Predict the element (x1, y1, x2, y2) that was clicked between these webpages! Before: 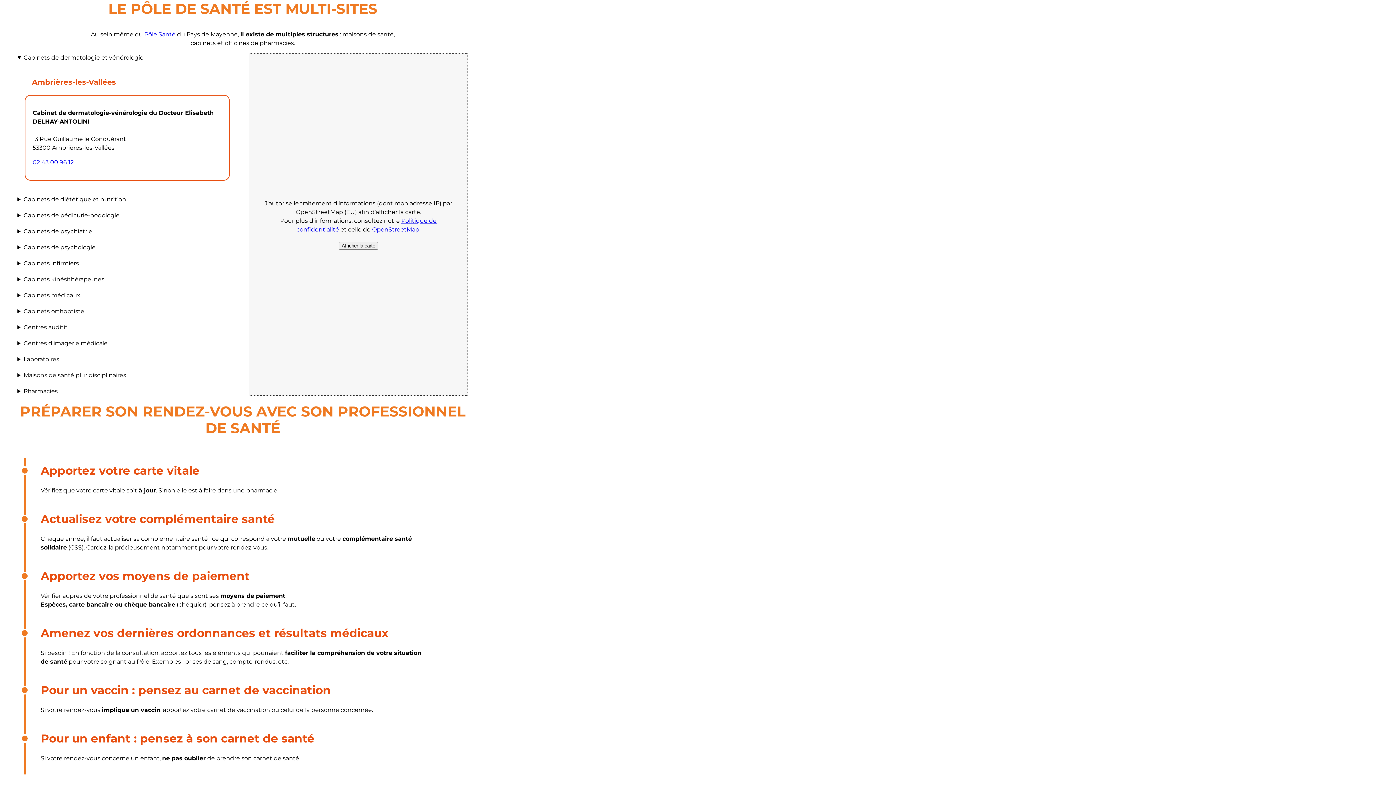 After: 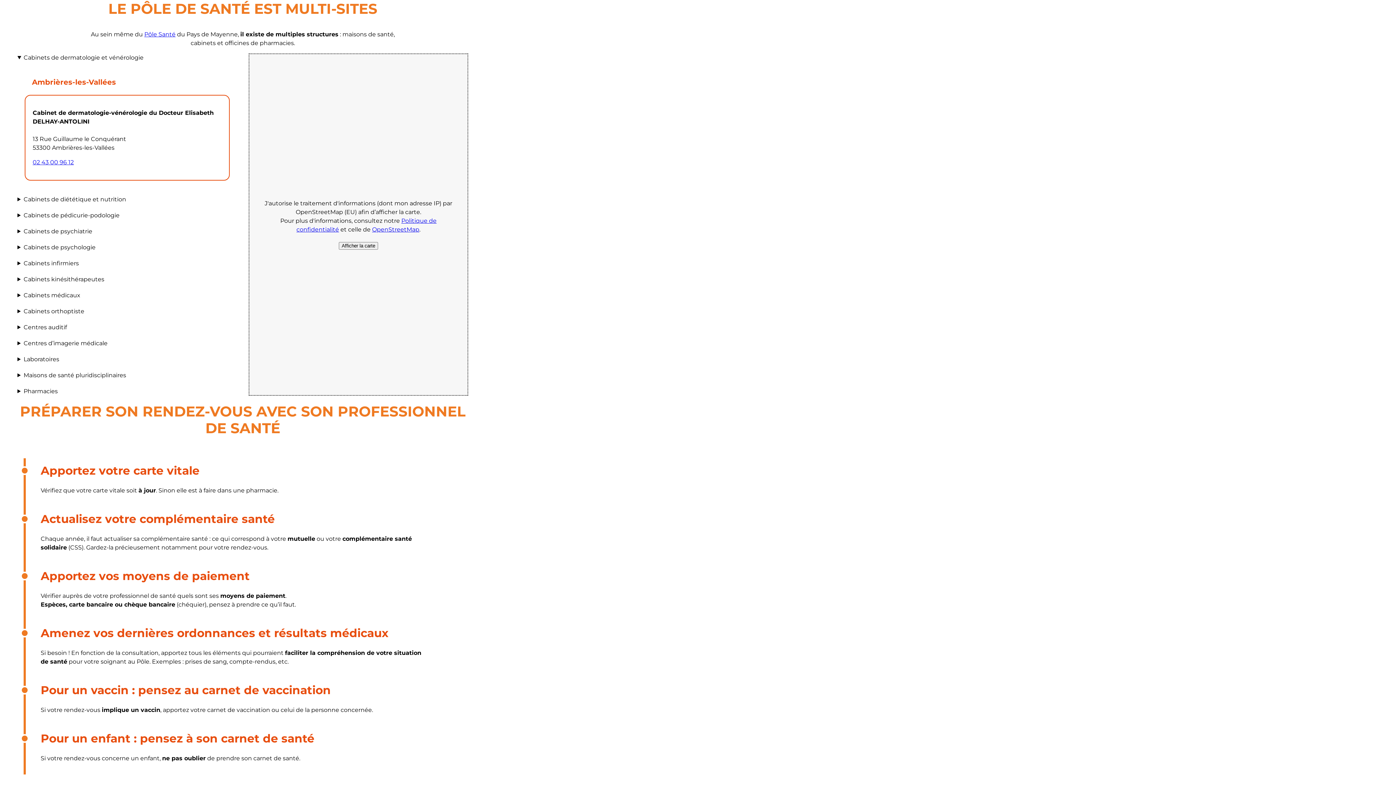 Action: label: 02 43 00 96 12 bbox: (32, 158, 73, 165)